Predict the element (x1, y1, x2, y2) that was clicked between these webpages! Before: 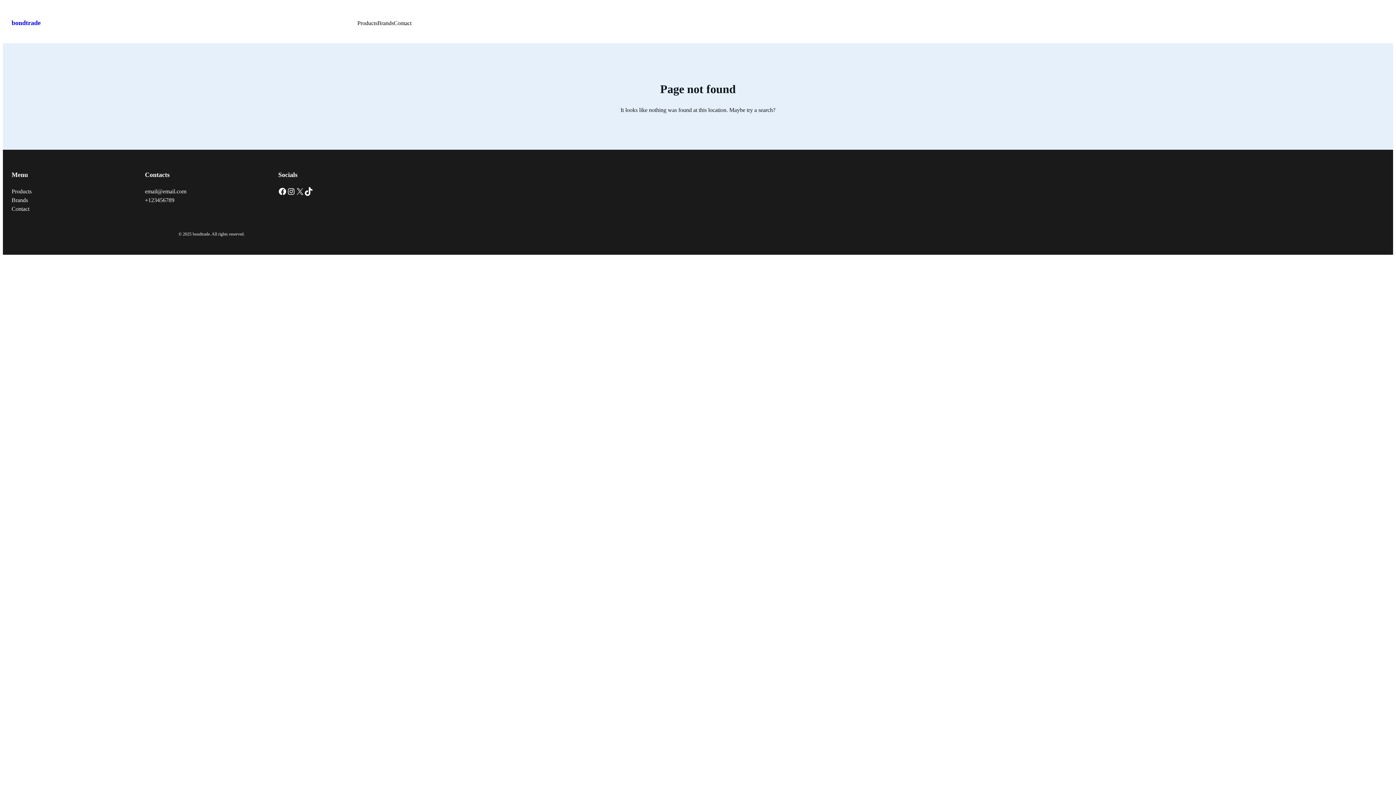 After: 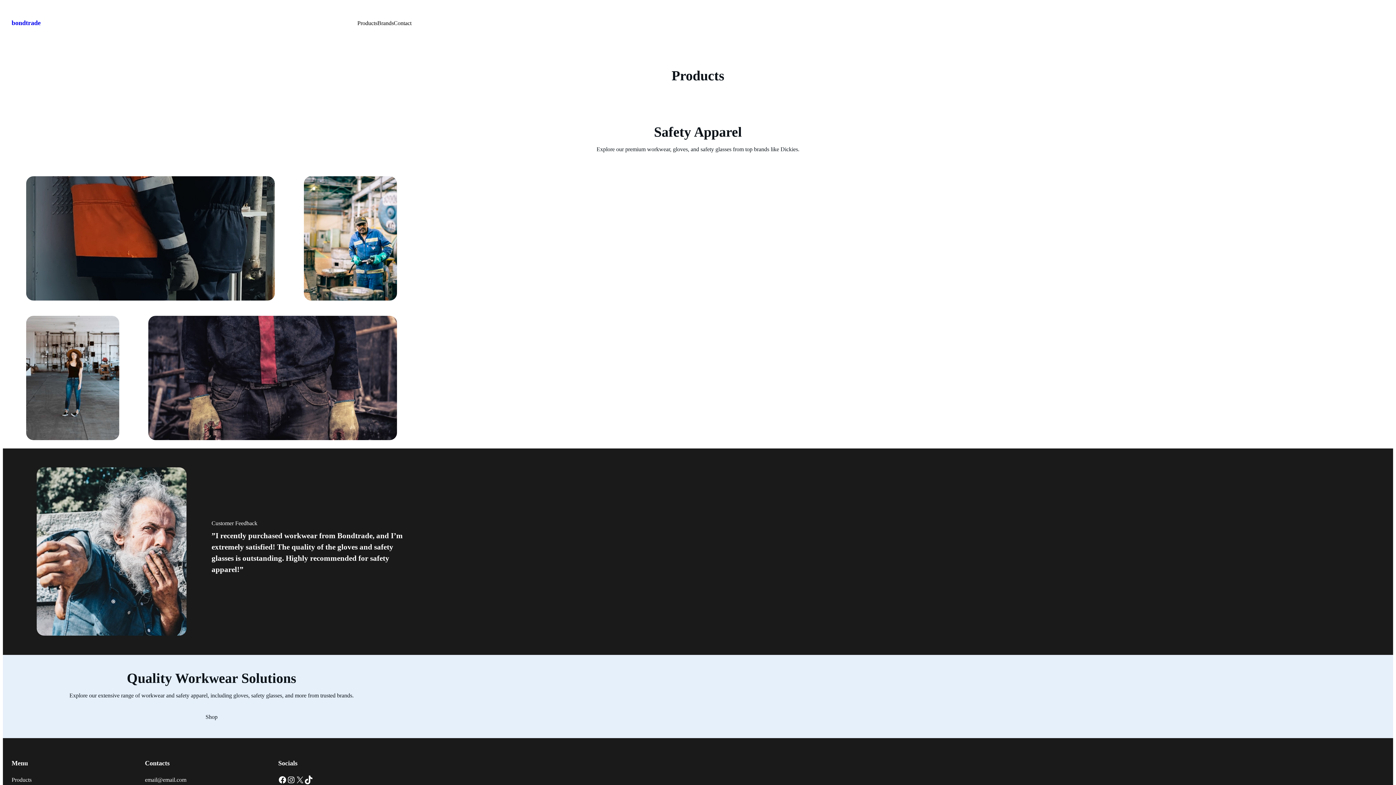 Action: label: Products bbox: (357, 18, 377, 27)